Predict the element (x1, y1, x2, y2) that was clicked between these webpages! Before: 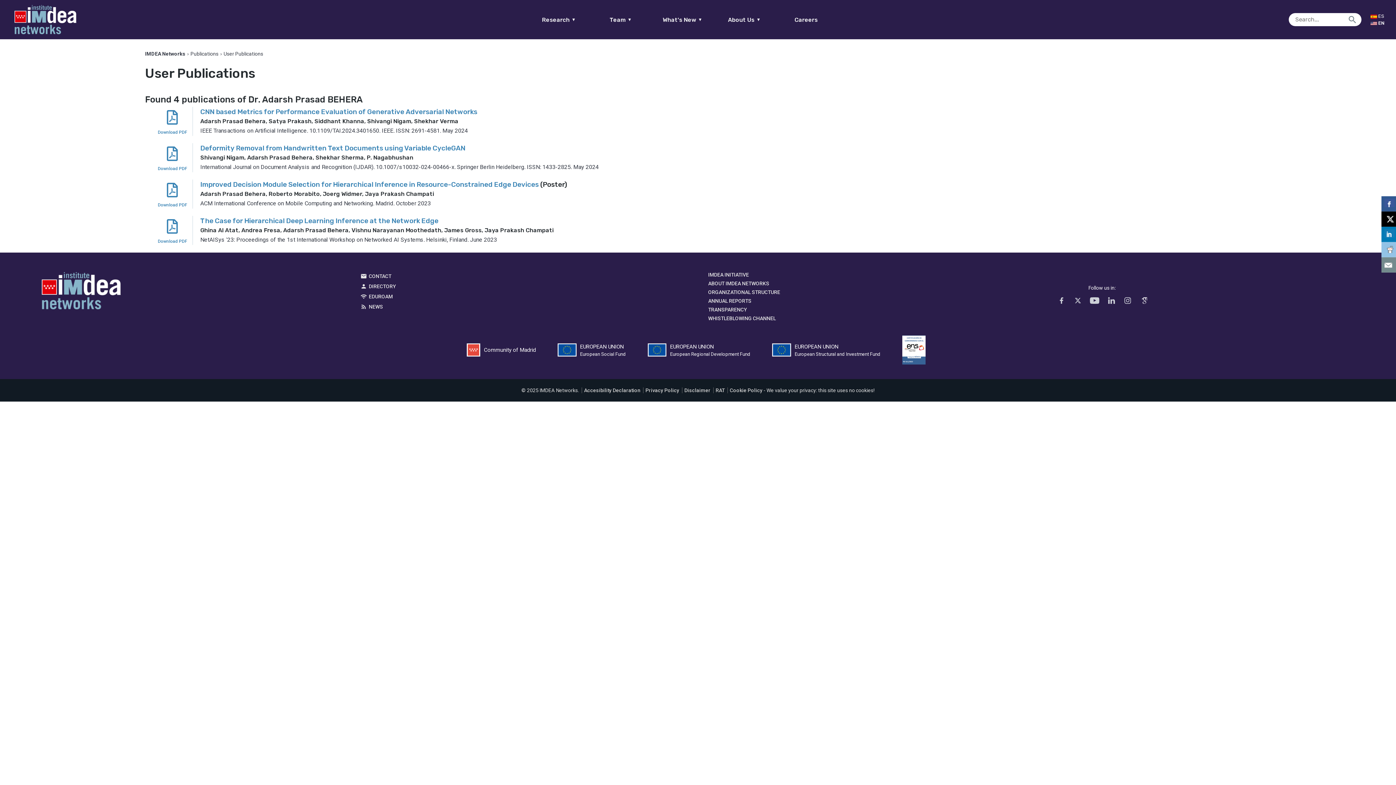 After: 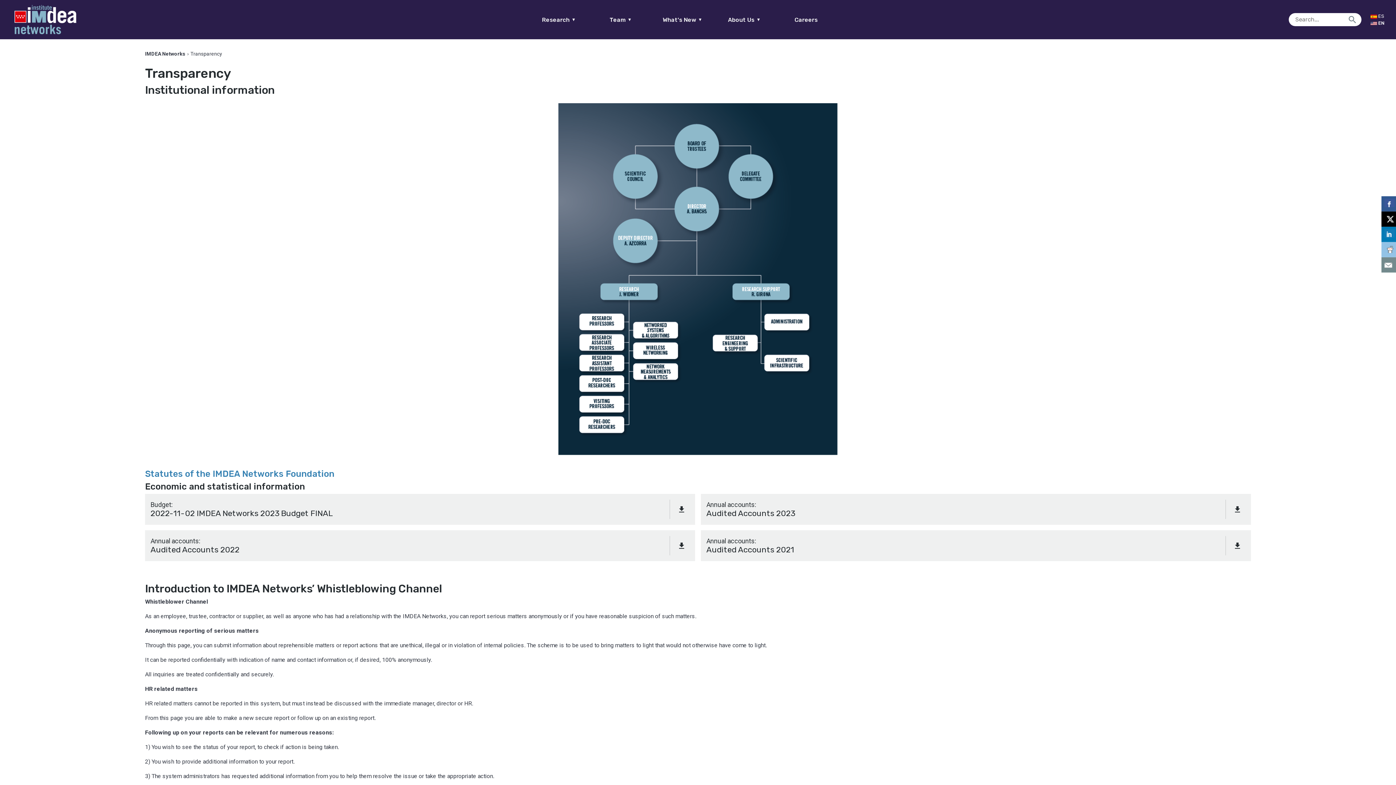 Action: bbox: (708, 306, 746, 312) label: TRANSPARENCY